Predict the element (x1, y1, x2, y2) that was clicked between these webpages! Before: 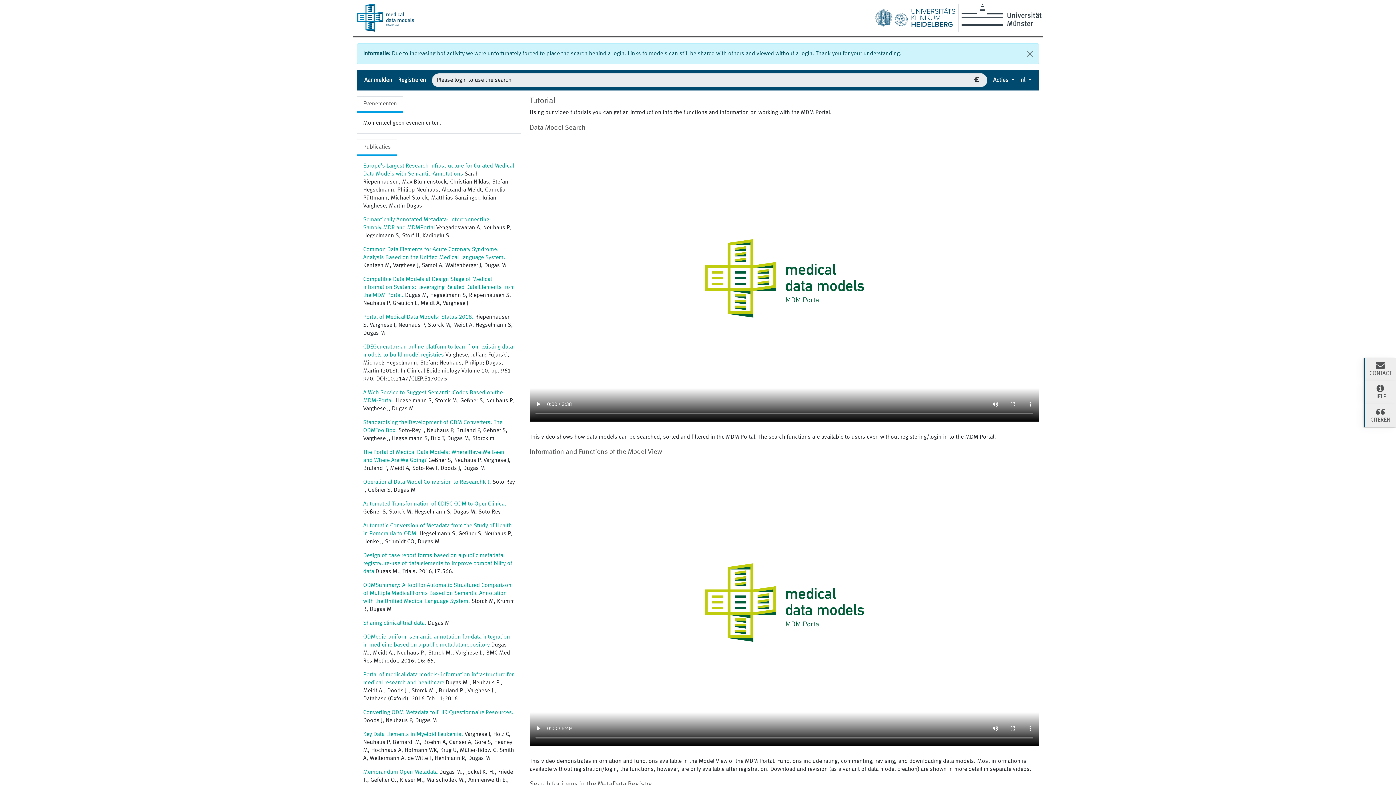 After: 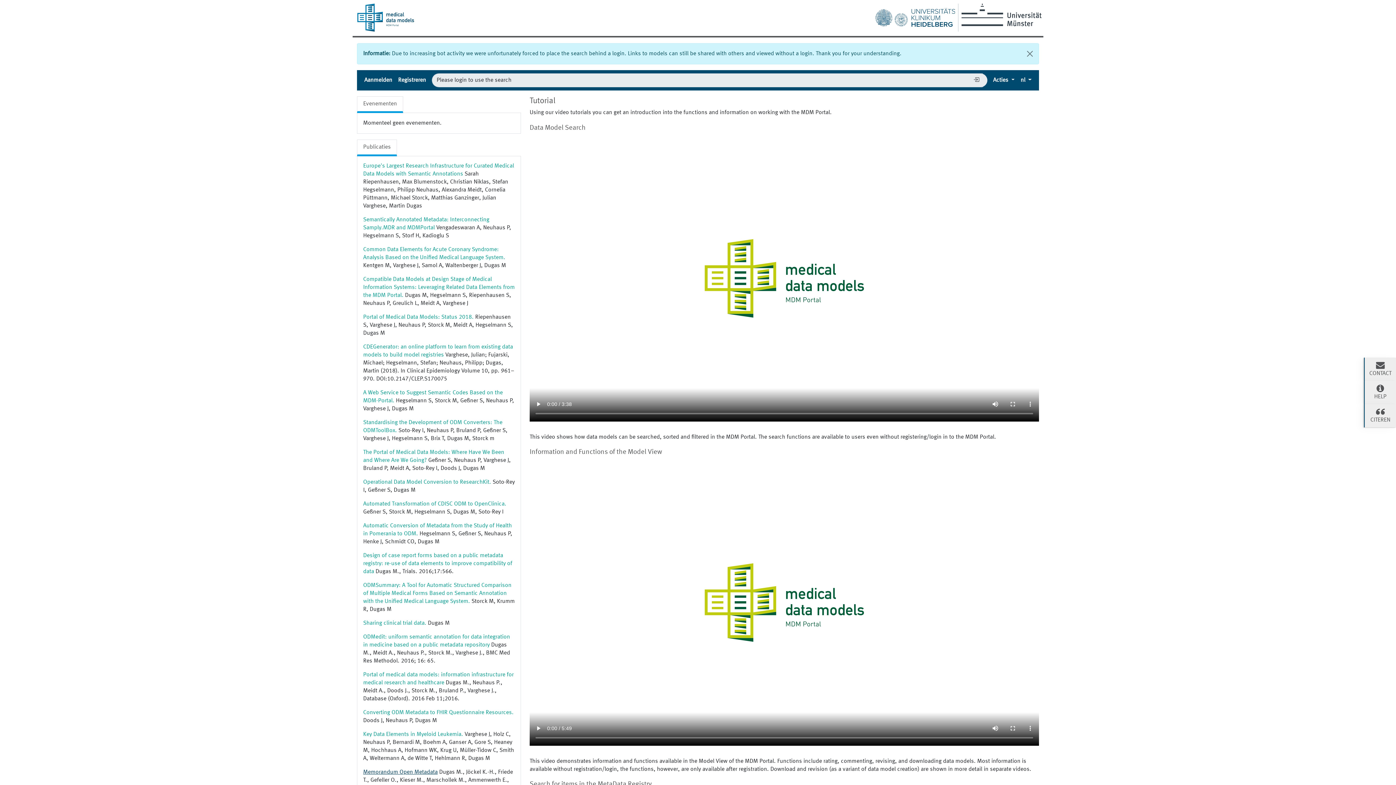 Action: bbox: (363, 769, 437, 775) label: Memorandum Open Metadata